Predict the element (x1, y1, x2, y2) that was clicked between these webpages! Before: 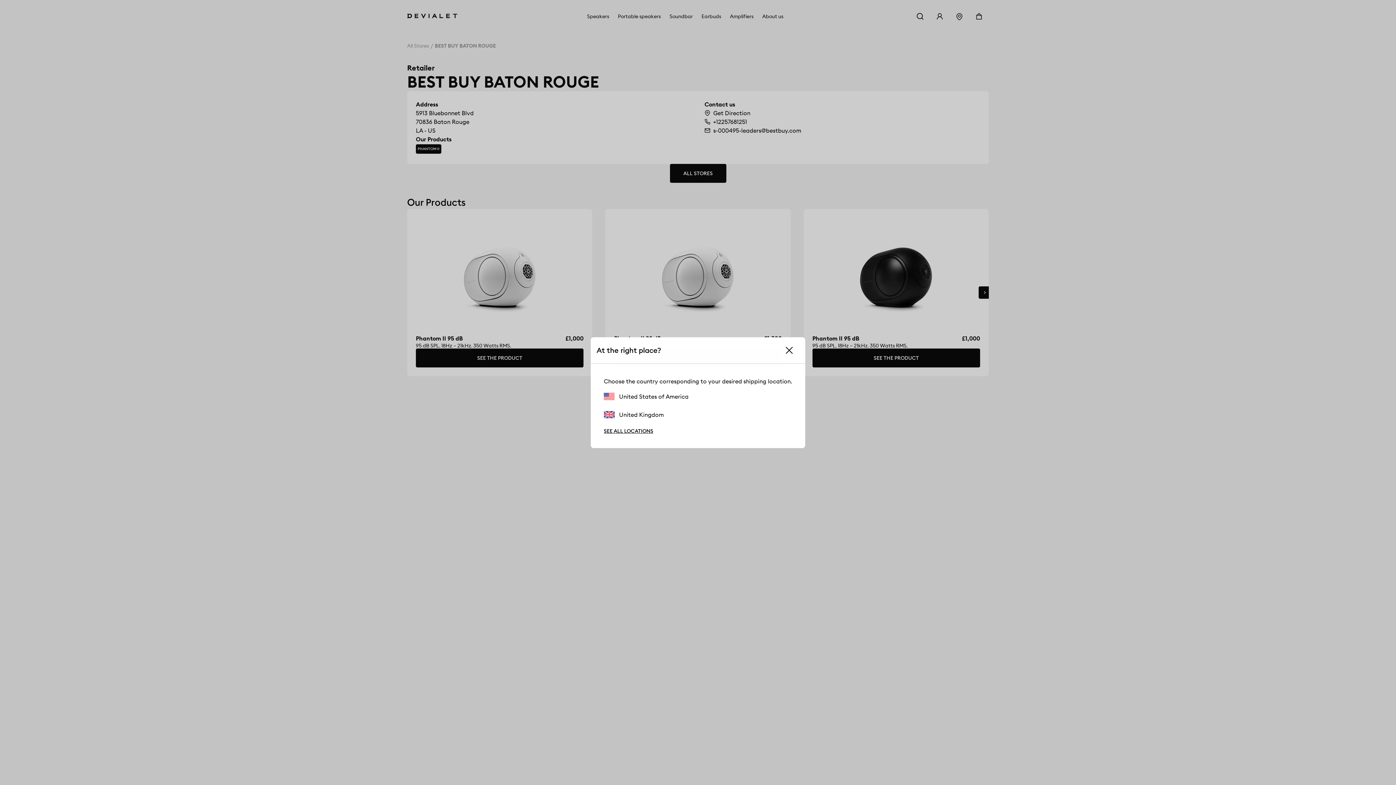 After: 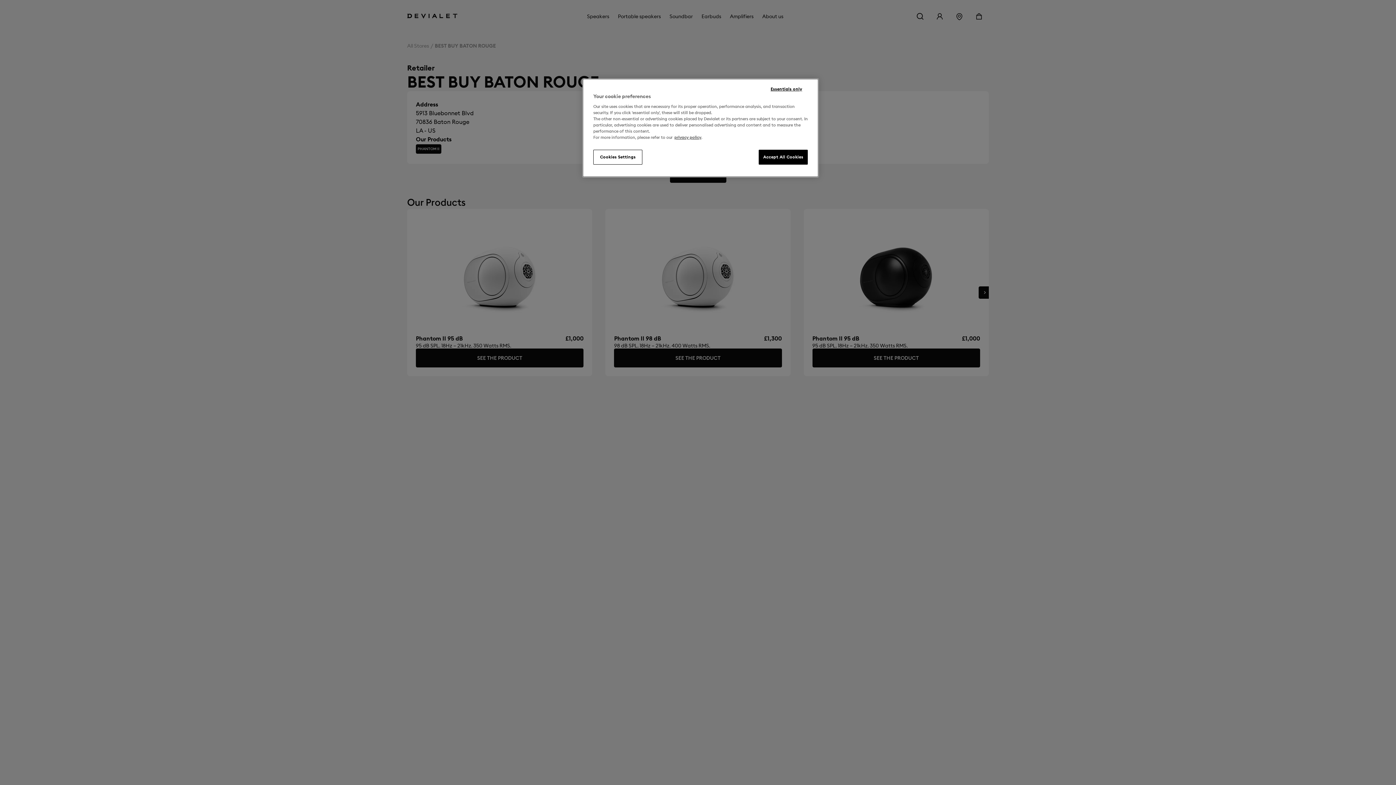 Action: bbox: (779, 343, 799, 357)